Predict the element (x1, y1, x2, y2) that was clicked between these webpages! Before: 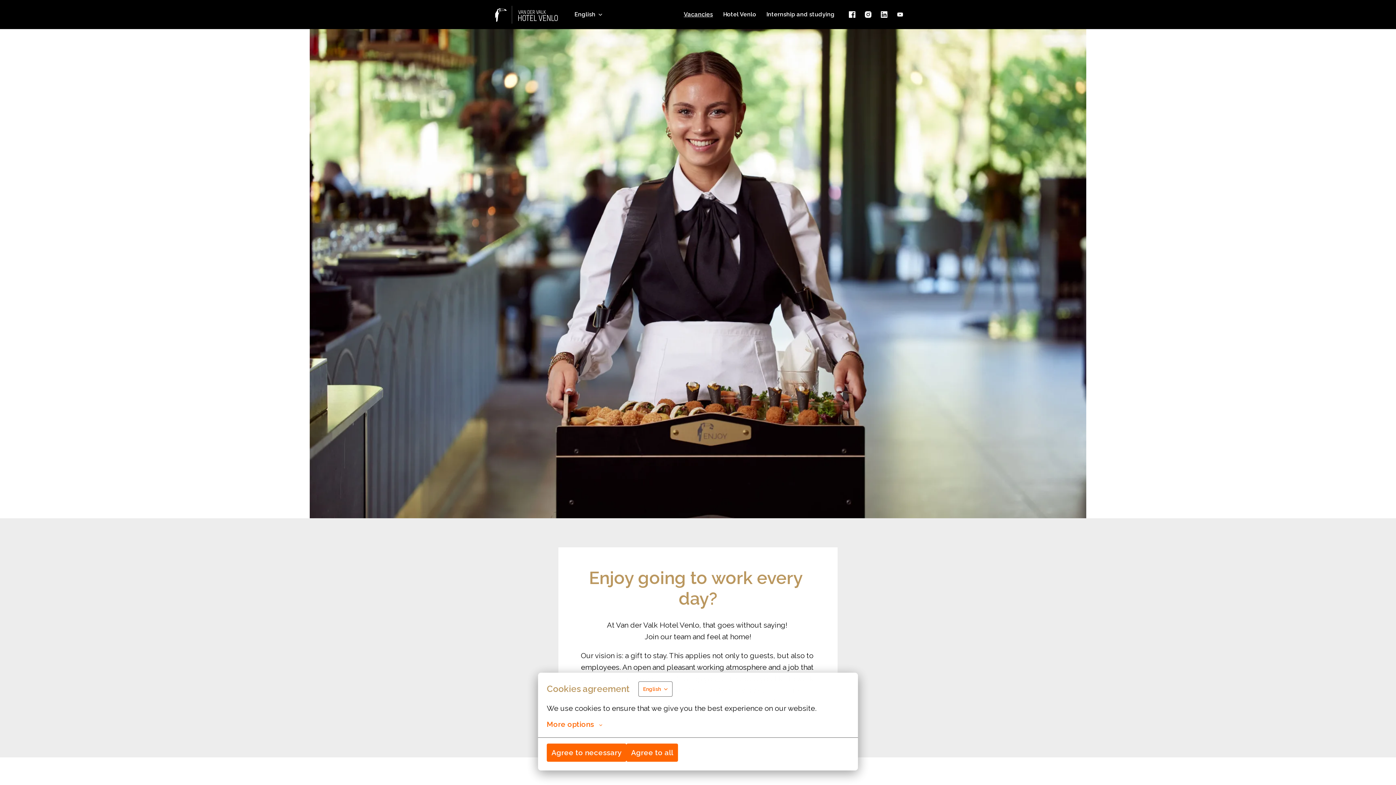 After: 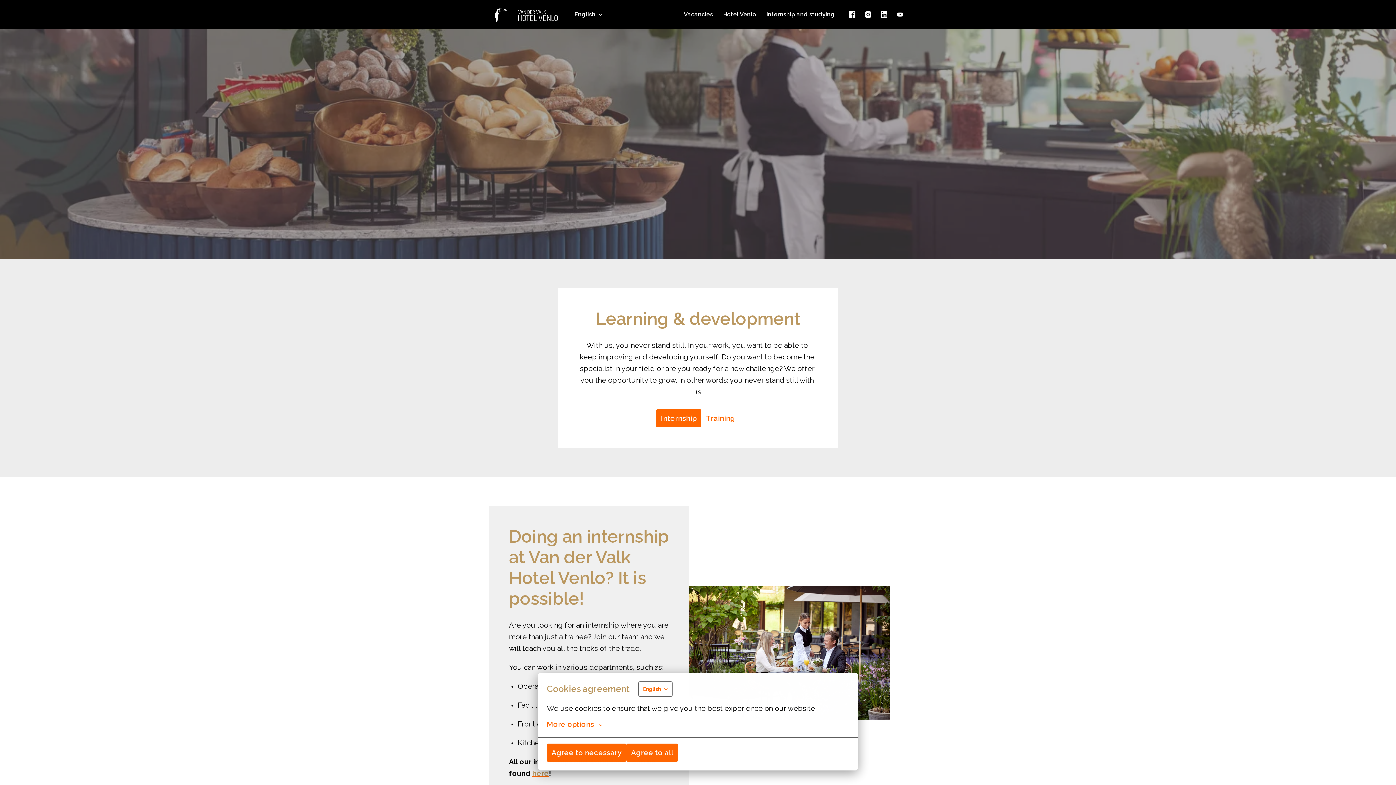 Action: bbox: (762, 7, 839, 21) label: Internship and studying